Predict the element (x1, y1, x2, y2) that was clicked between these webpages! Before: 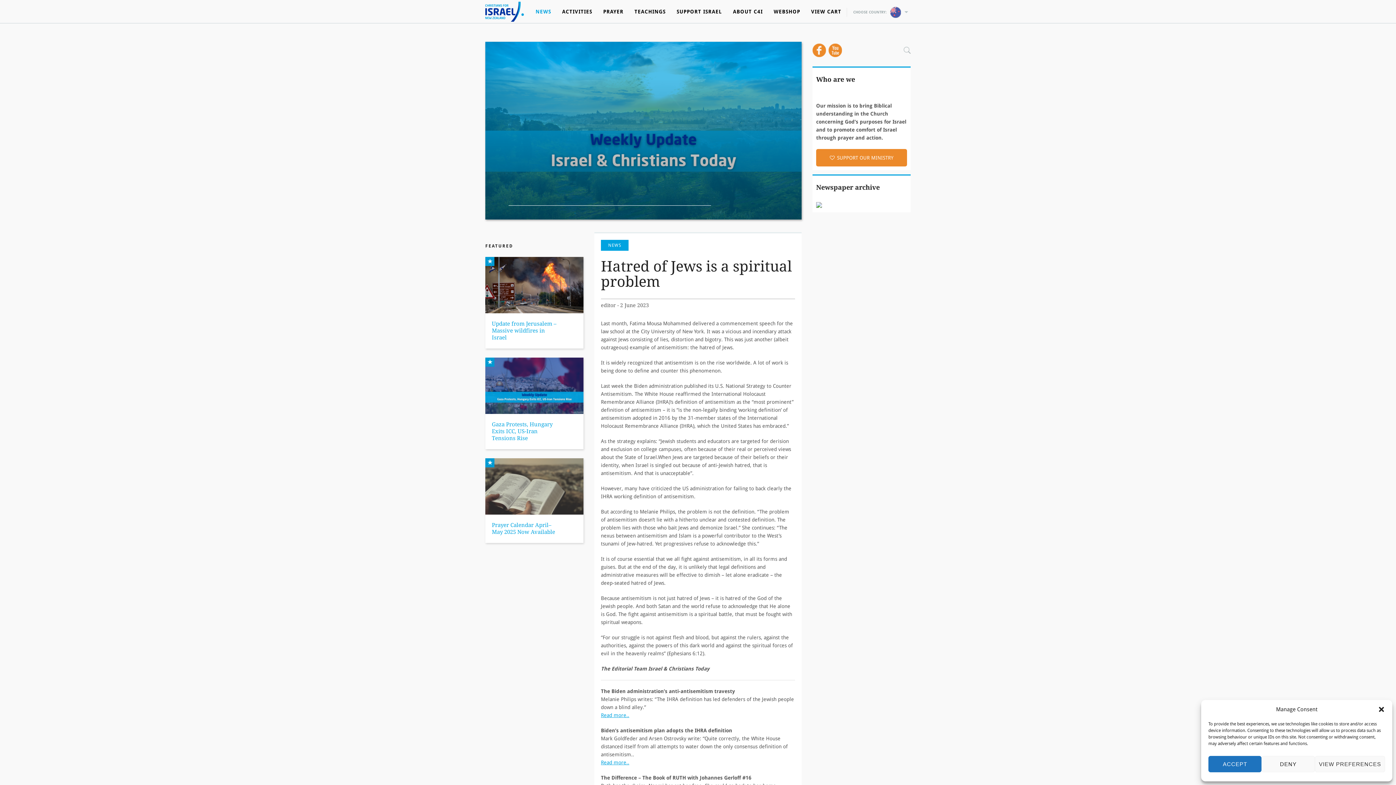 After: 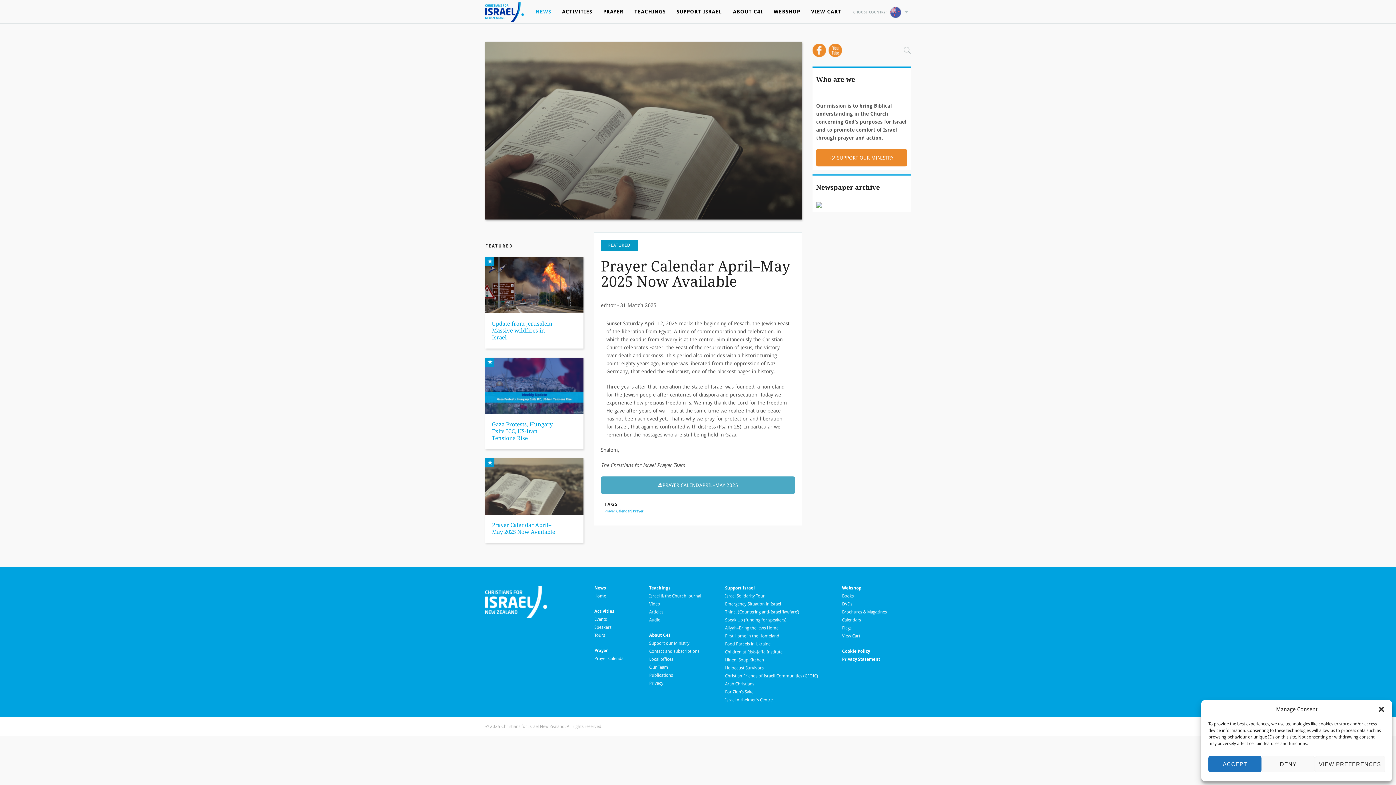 Action: label: Prayer Calendar April–May 2025 Now Available bbox: (492, 522, 555, 535)